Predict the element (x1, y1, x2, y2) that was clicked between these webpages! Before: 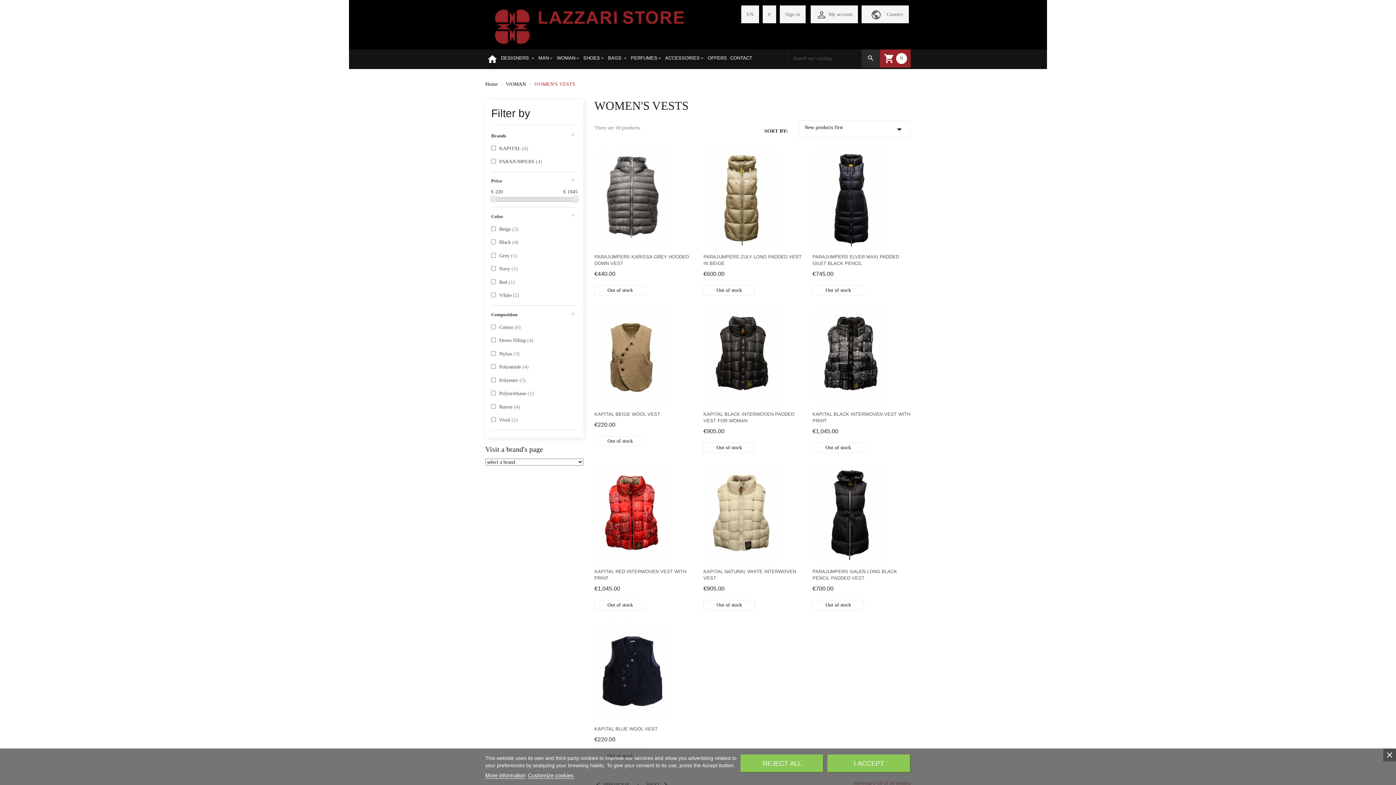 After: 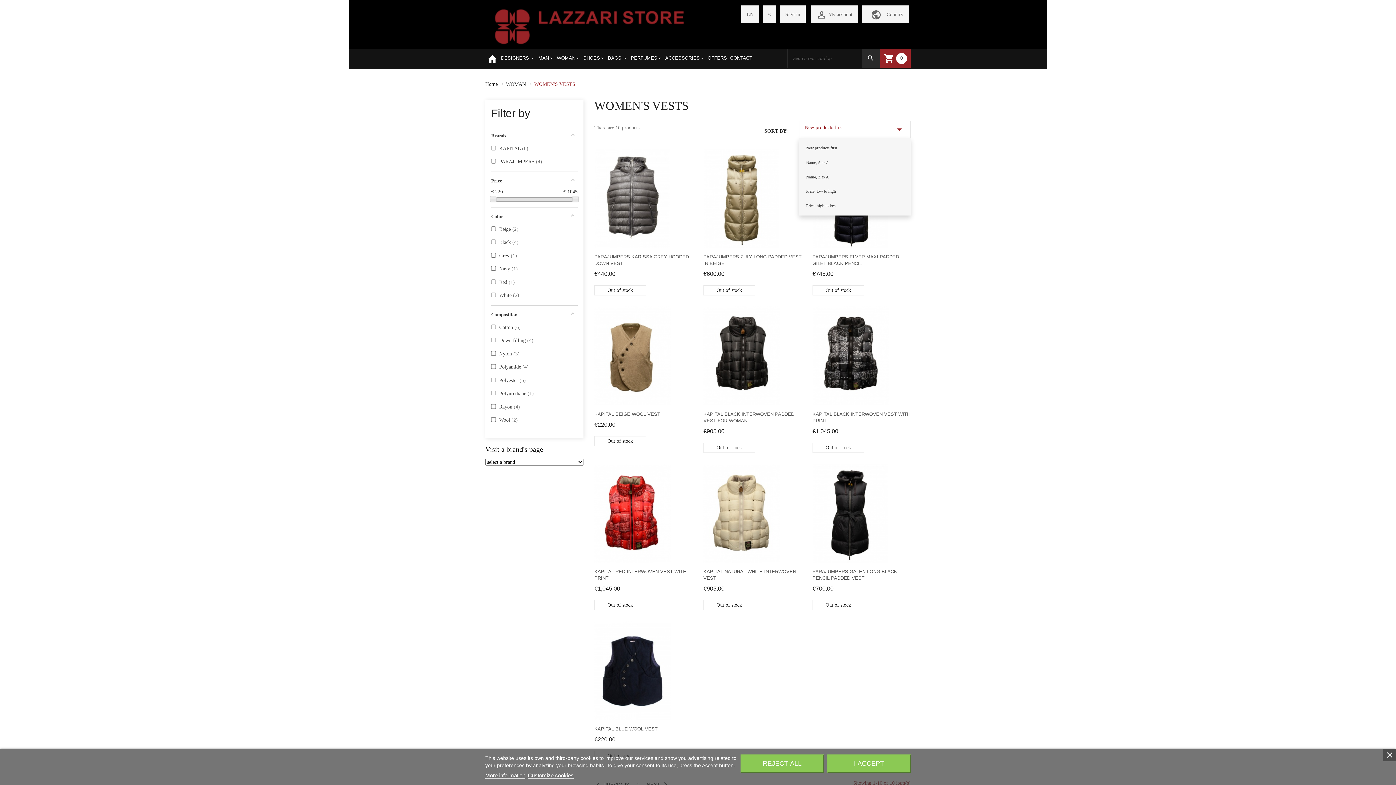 Action: bbox: (799, 120, 910, 138) label: New products first
arrow_drop_down